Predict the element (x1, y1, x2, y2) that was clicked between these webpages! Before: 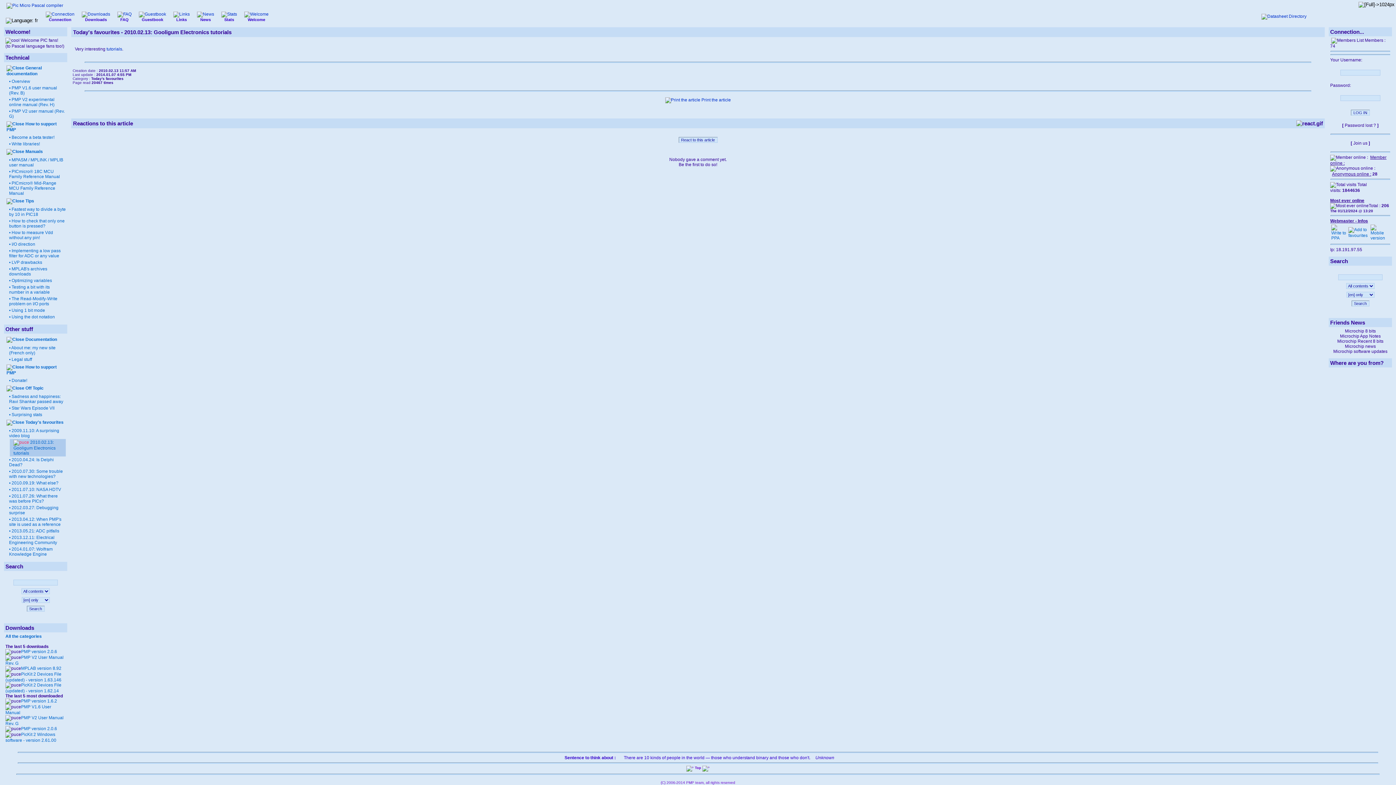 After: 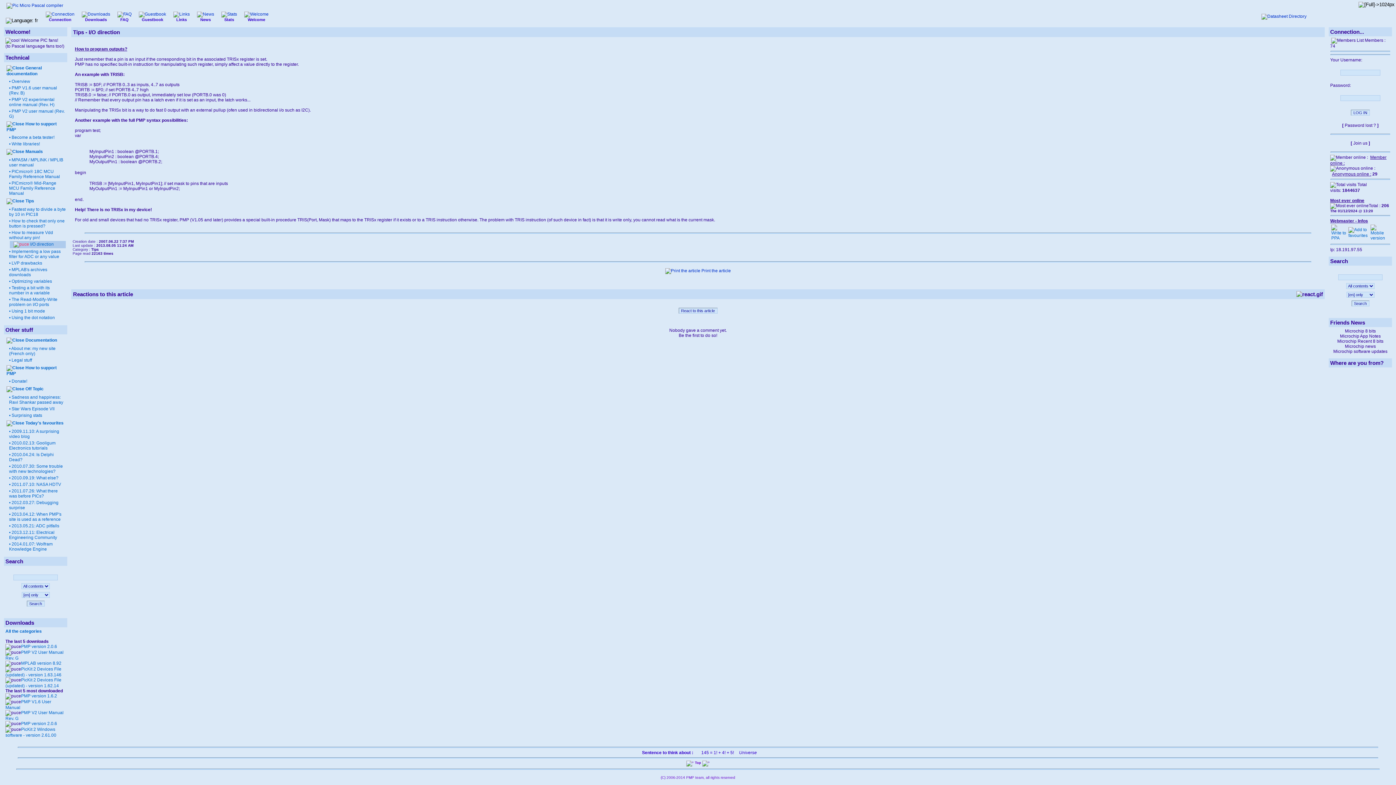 Action: bbox: (10, 241, 35, 246) label:  I/O direction